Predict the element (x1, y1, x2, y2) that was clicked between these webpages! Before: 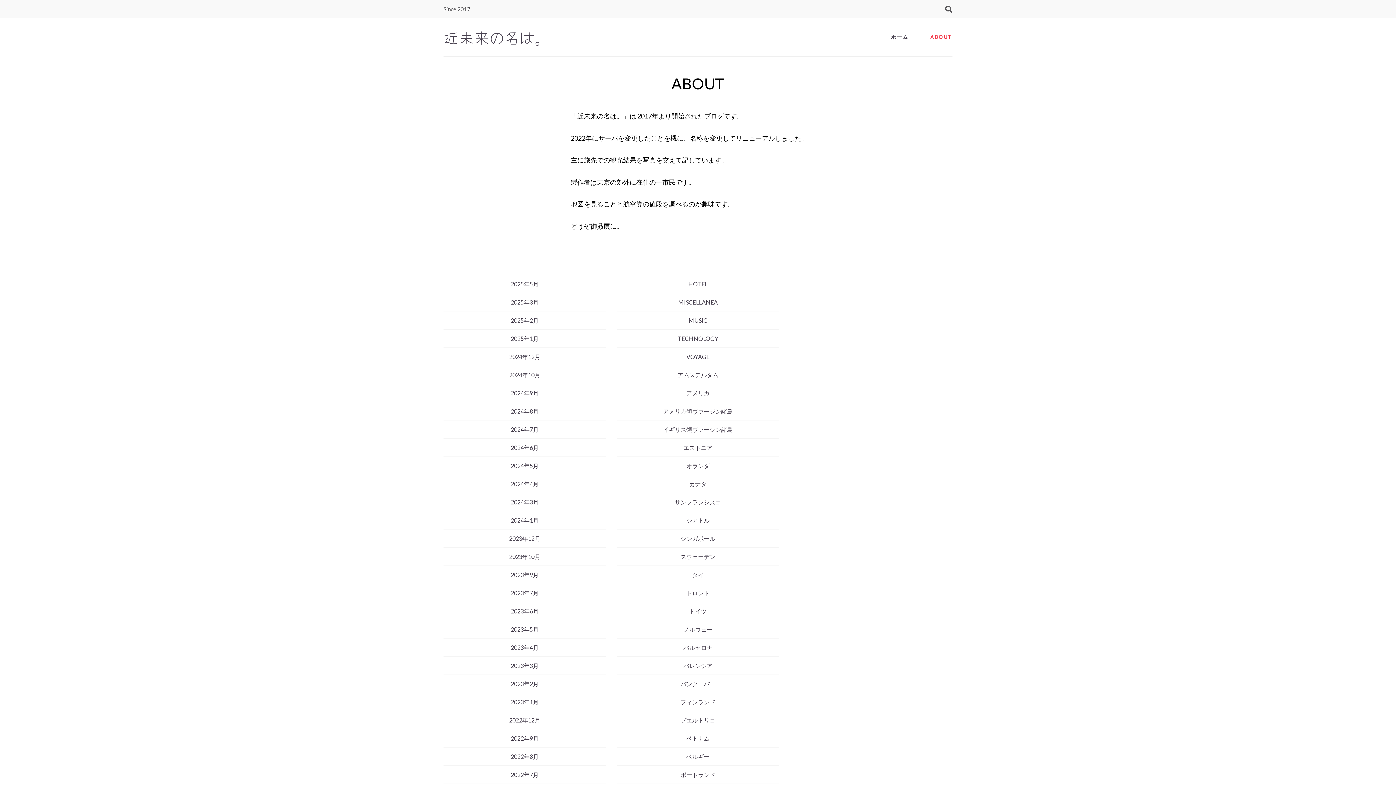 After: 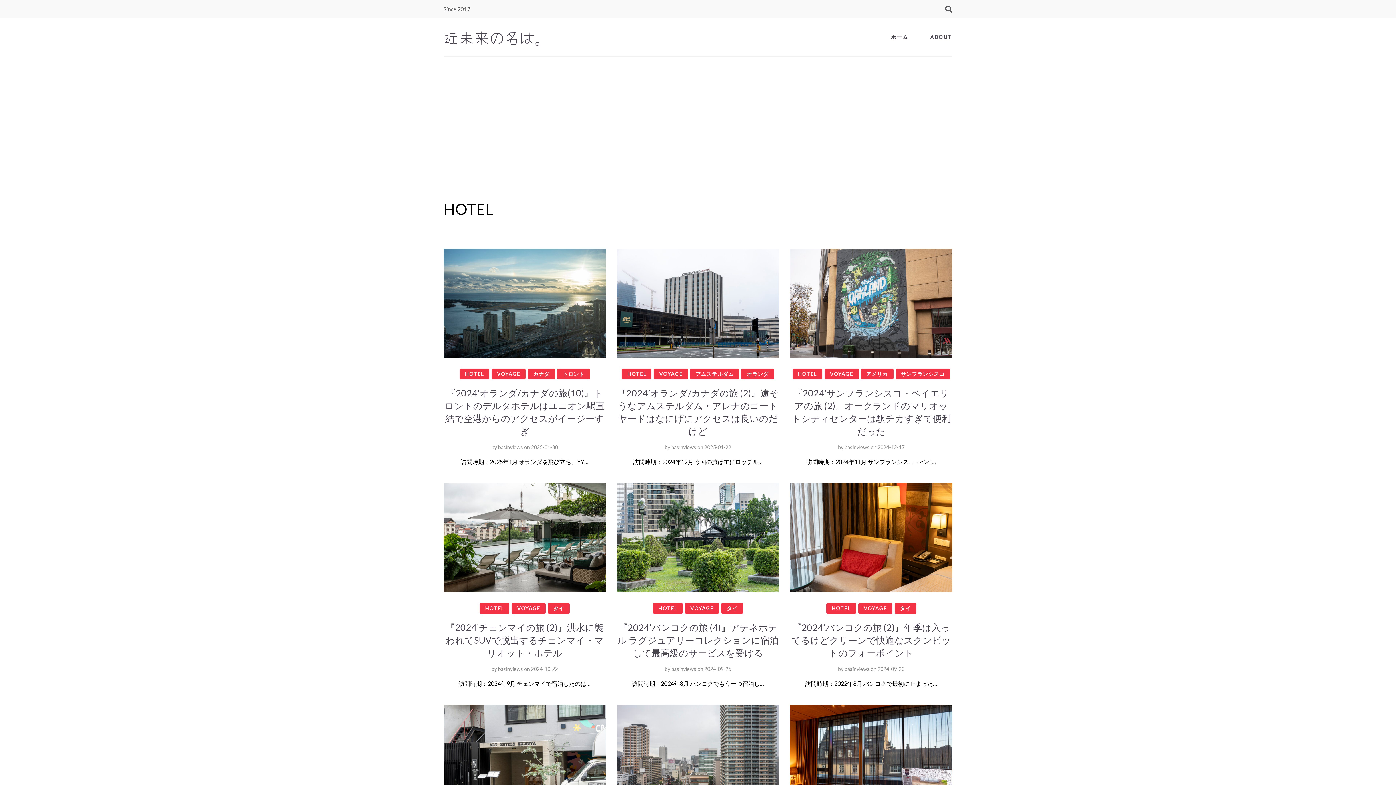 Action: label: HOTEL bbox: (688, 280, 707, 287)